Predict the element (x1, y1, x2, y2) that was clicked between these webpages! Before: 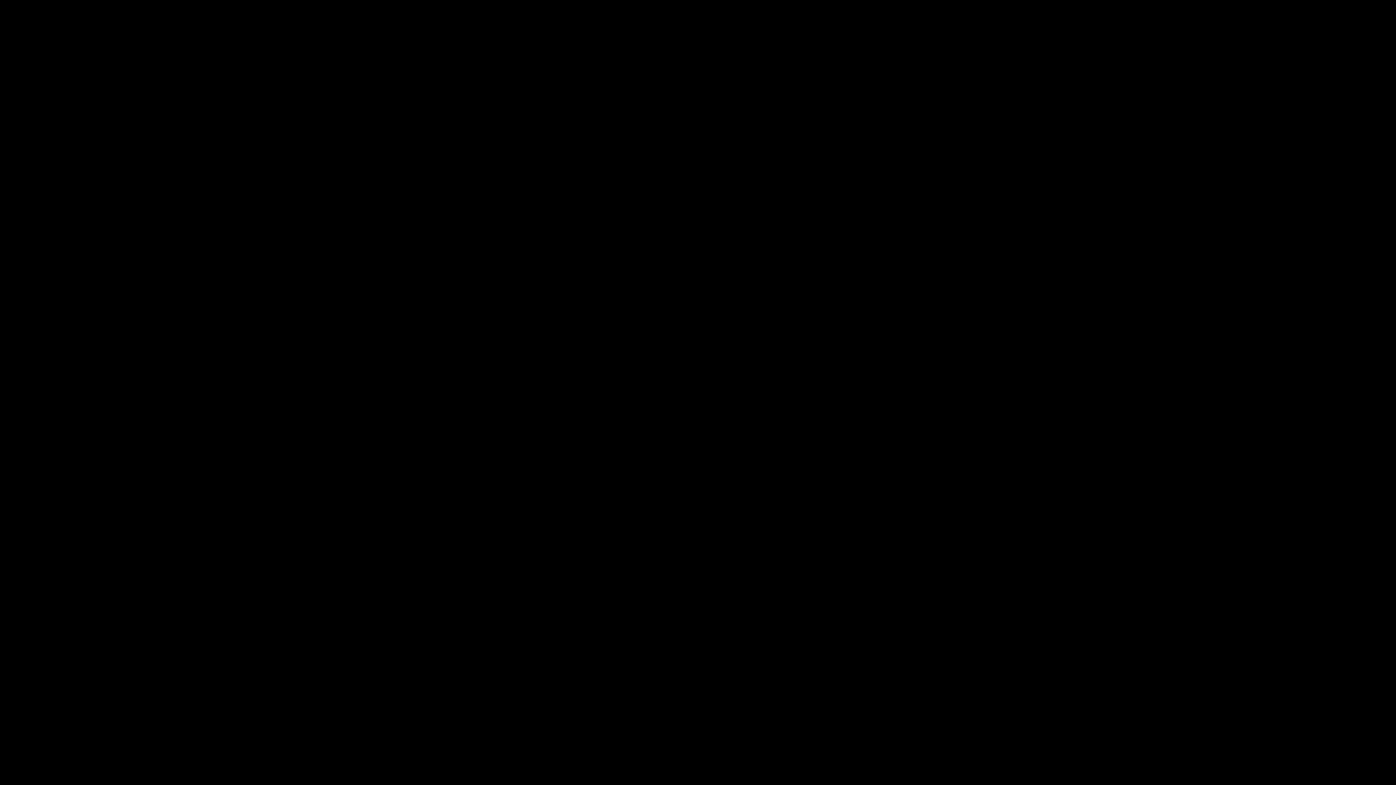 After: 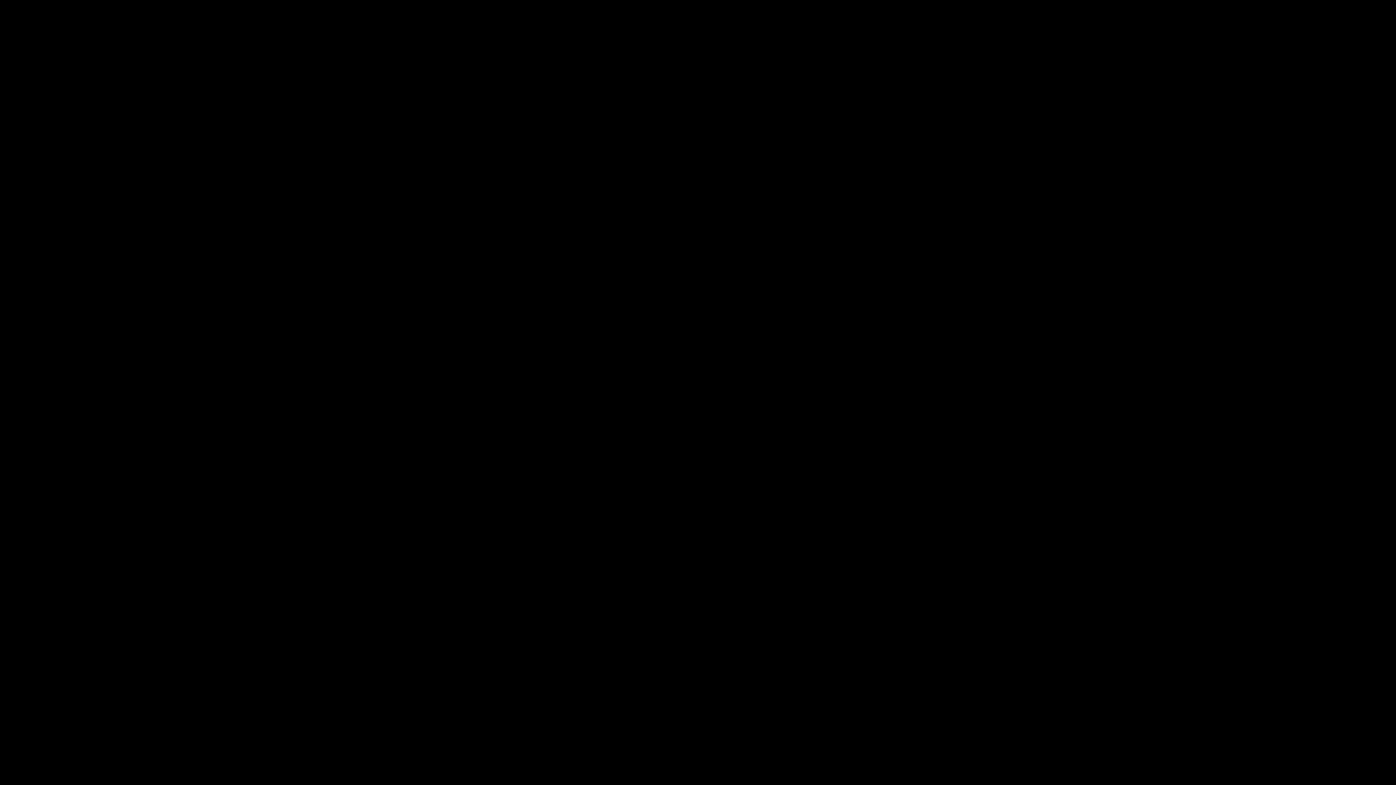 Action: label: SHOPPING bbox: (610, 0, 650, 29)